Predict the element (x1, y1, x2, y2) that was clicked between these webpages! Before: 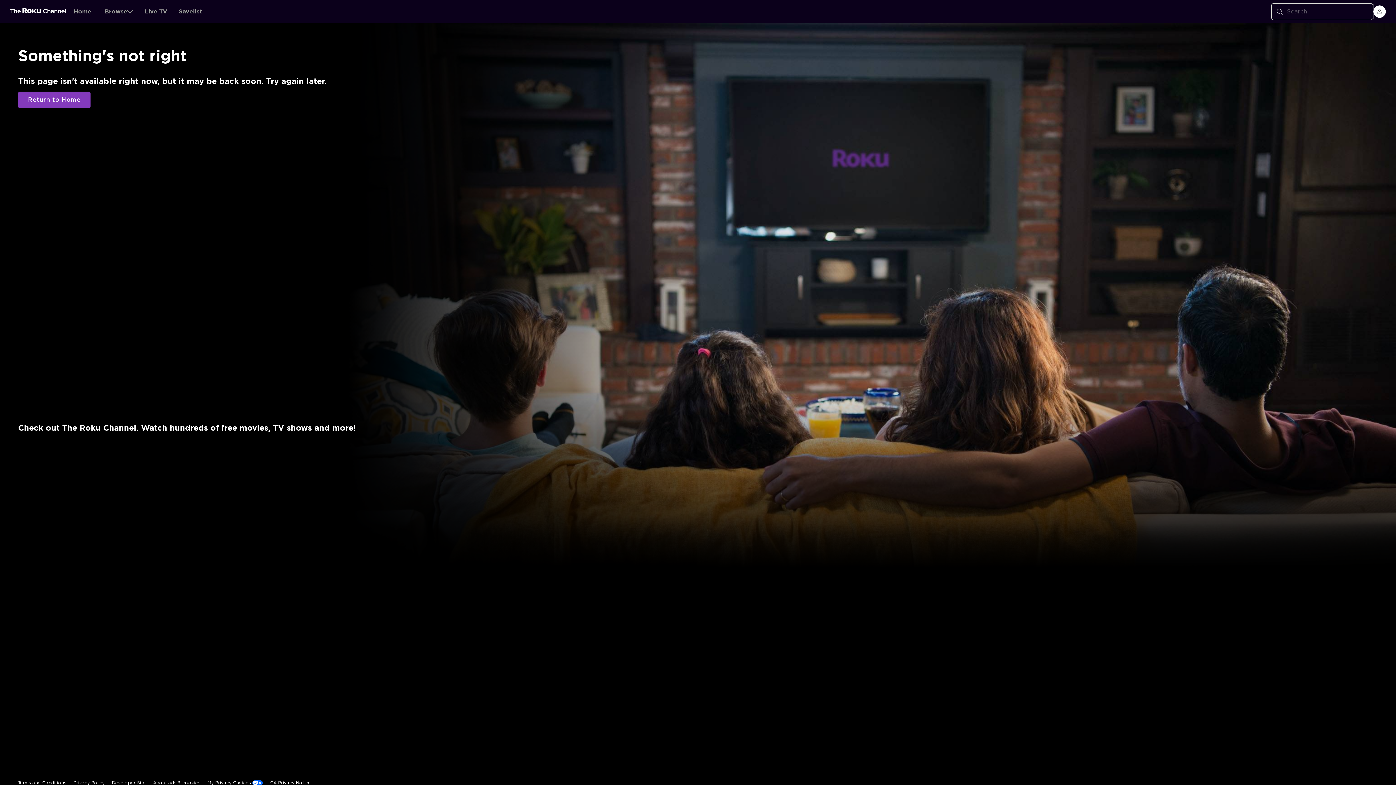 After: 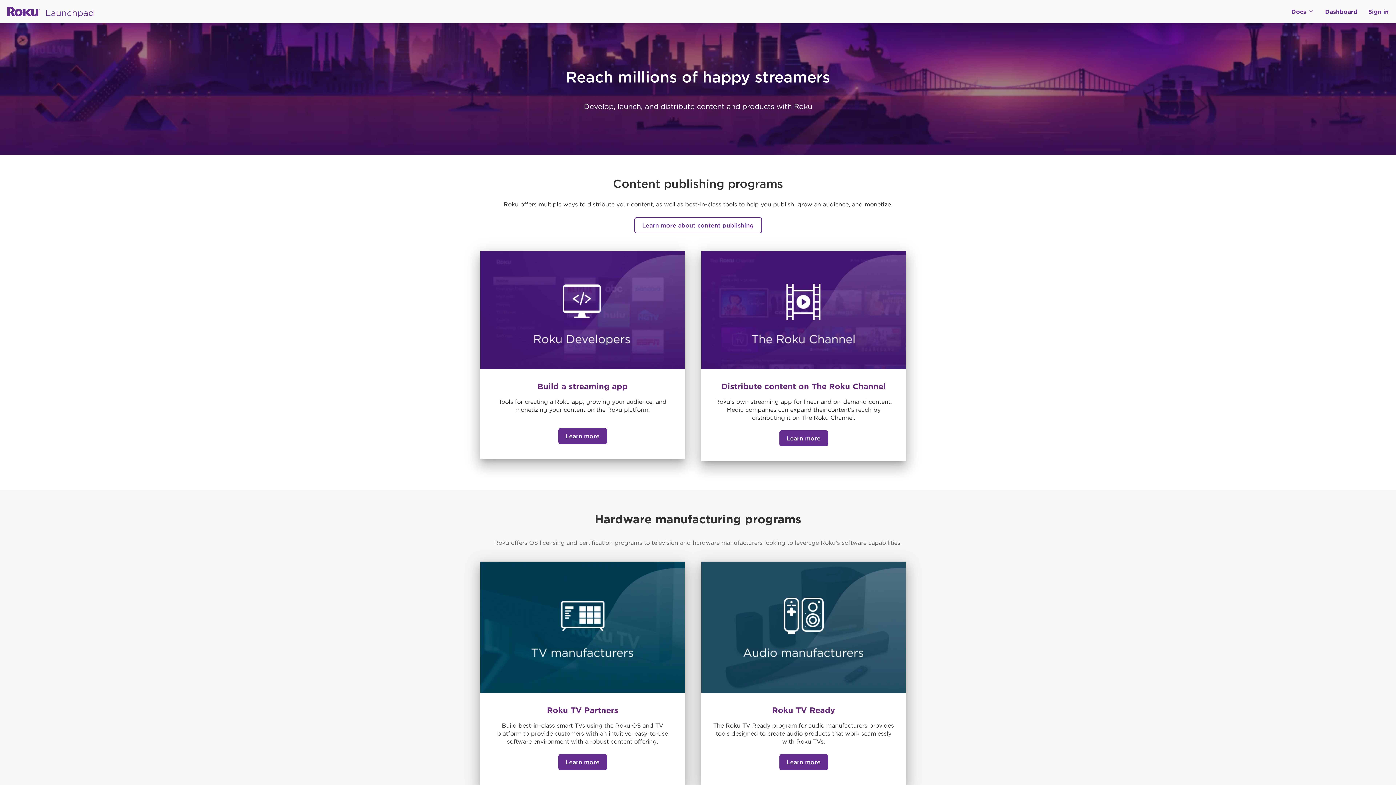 Action: label: Developer Site bbox: (112, 668, 145, 683)